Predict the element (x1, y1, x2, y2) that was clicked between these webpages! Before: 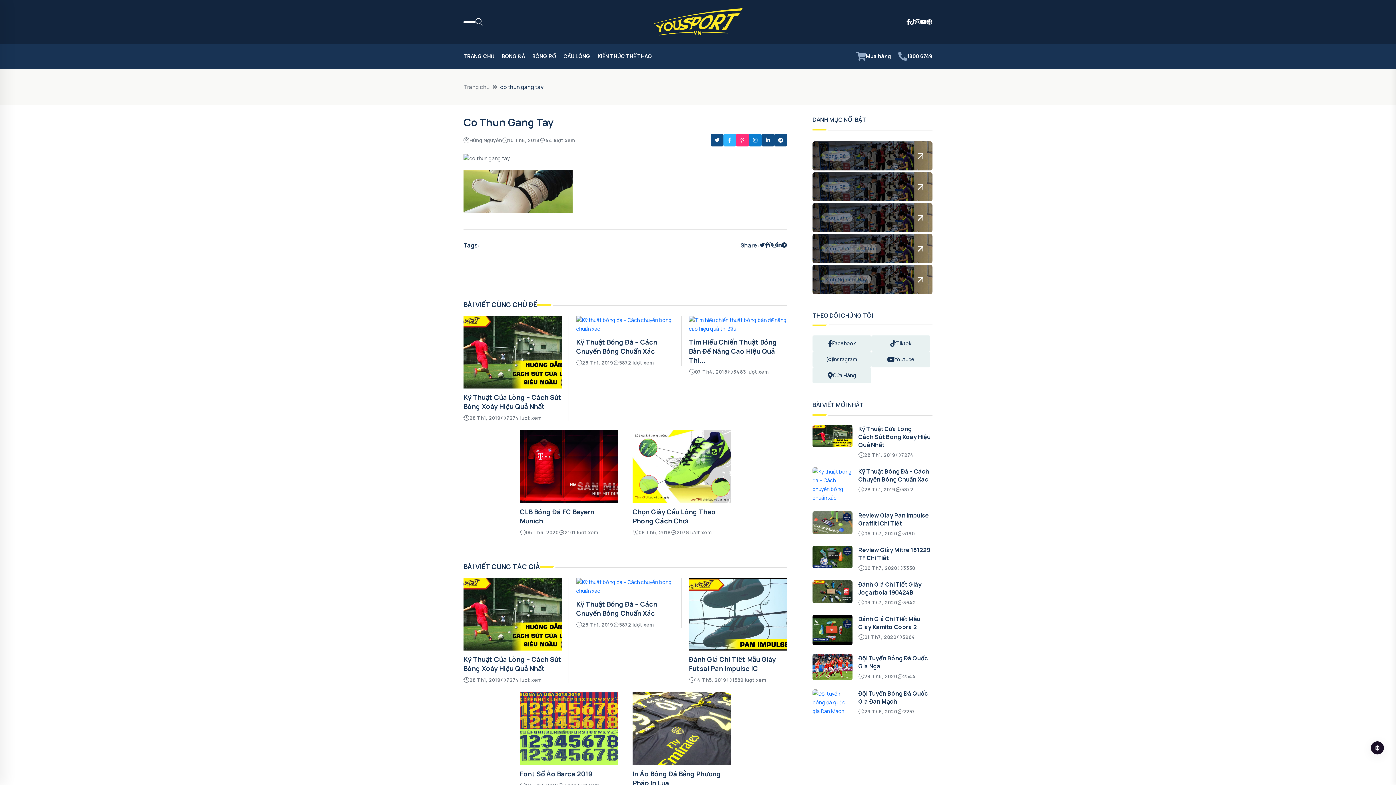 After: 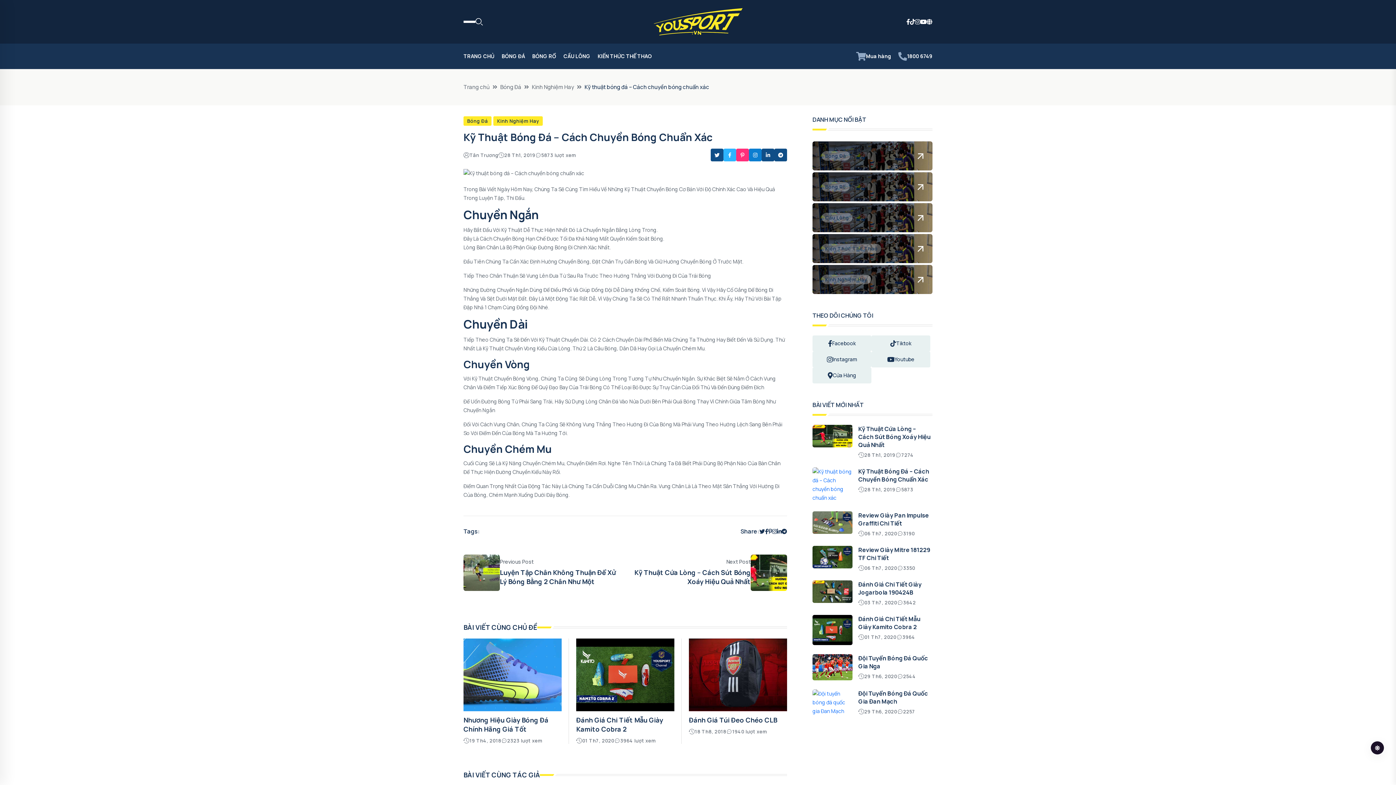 Action: bbox: (812, 481, 852, 487)